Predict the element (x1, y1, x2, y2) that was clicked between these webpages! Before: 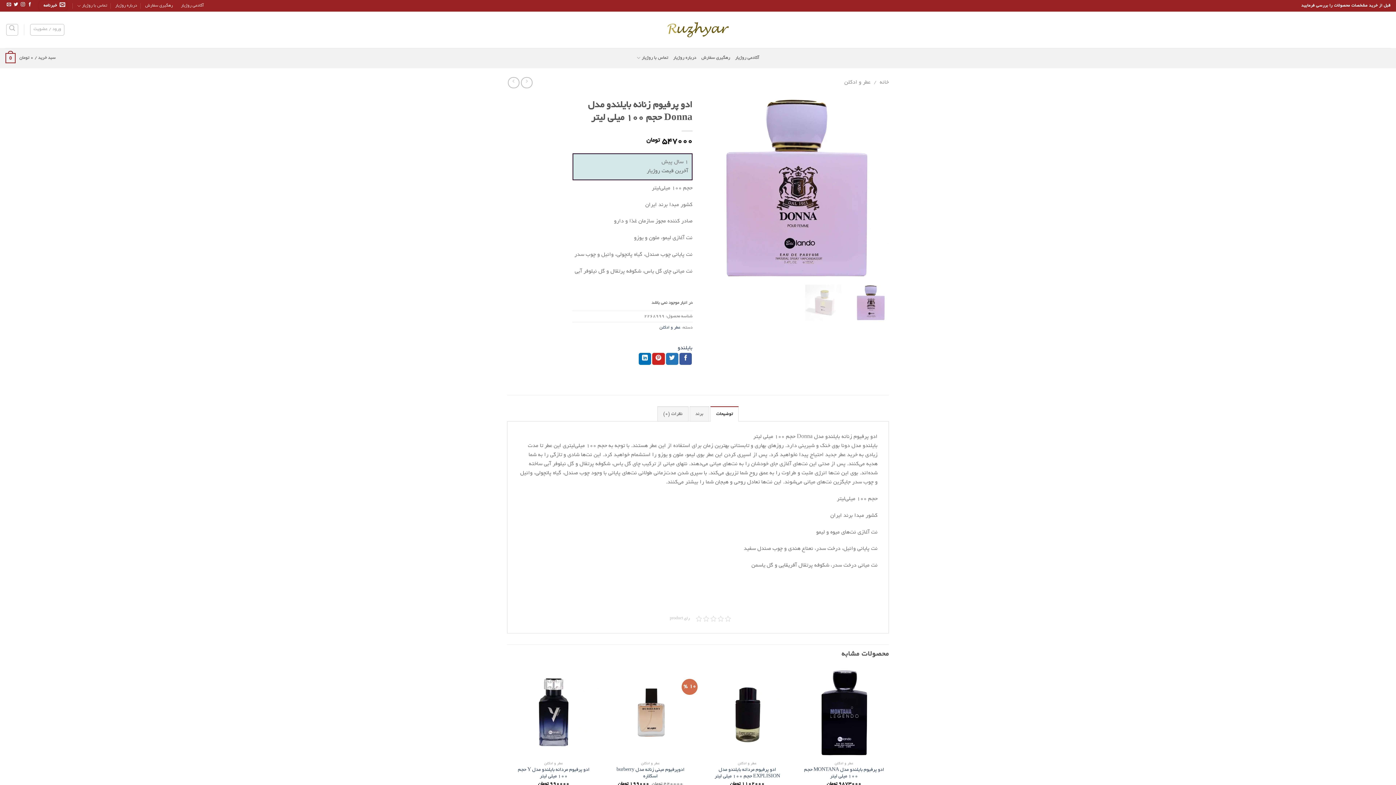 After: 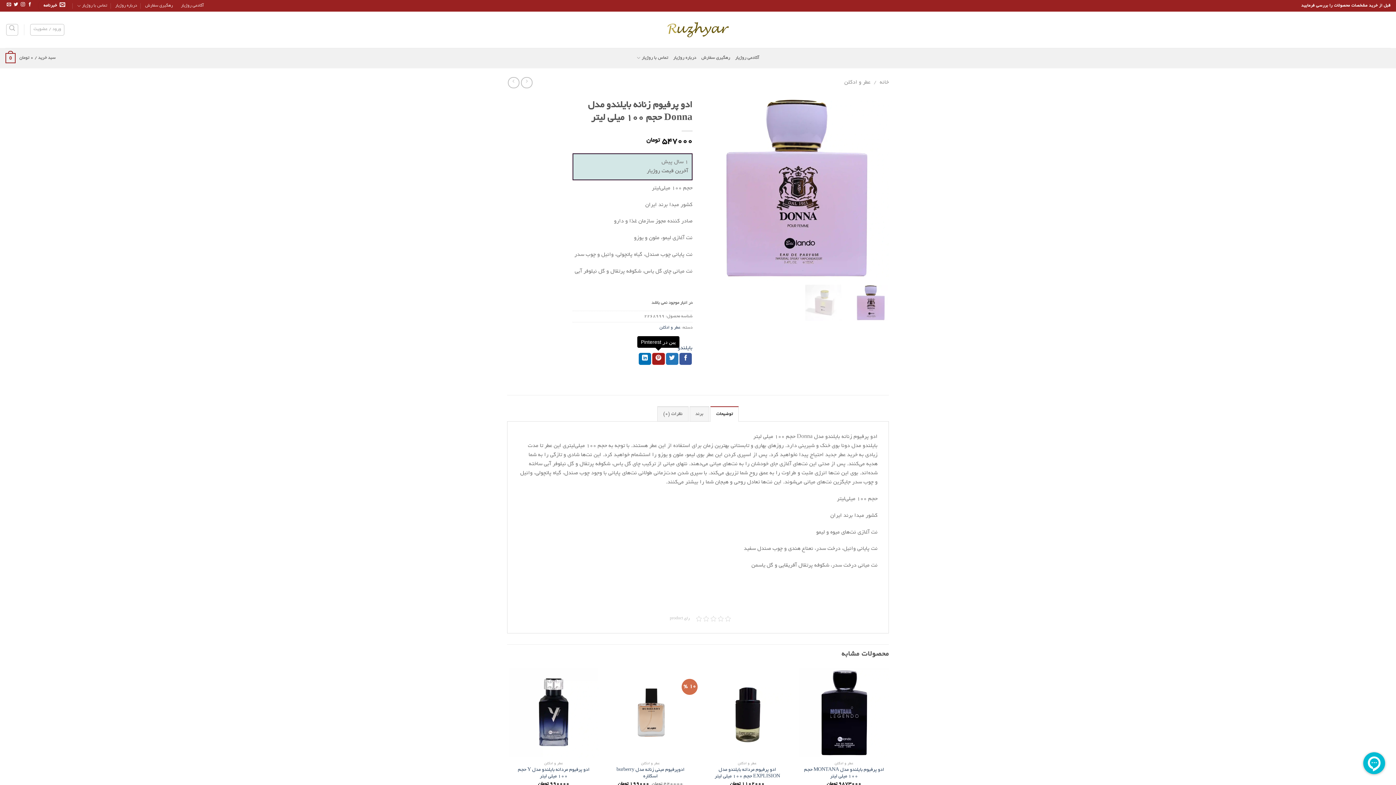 Action: bbox: (652, 353, 664, 365) label: پین در Pinterest